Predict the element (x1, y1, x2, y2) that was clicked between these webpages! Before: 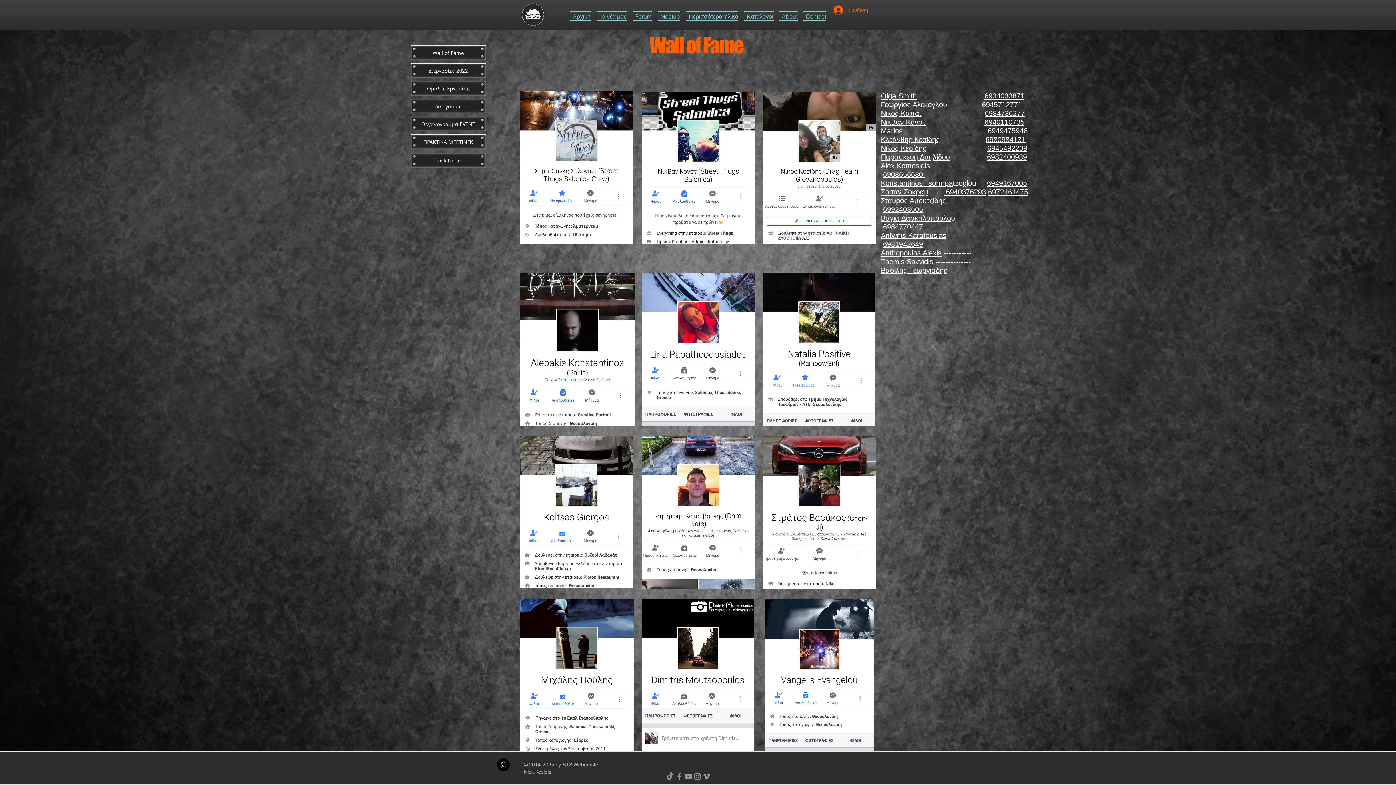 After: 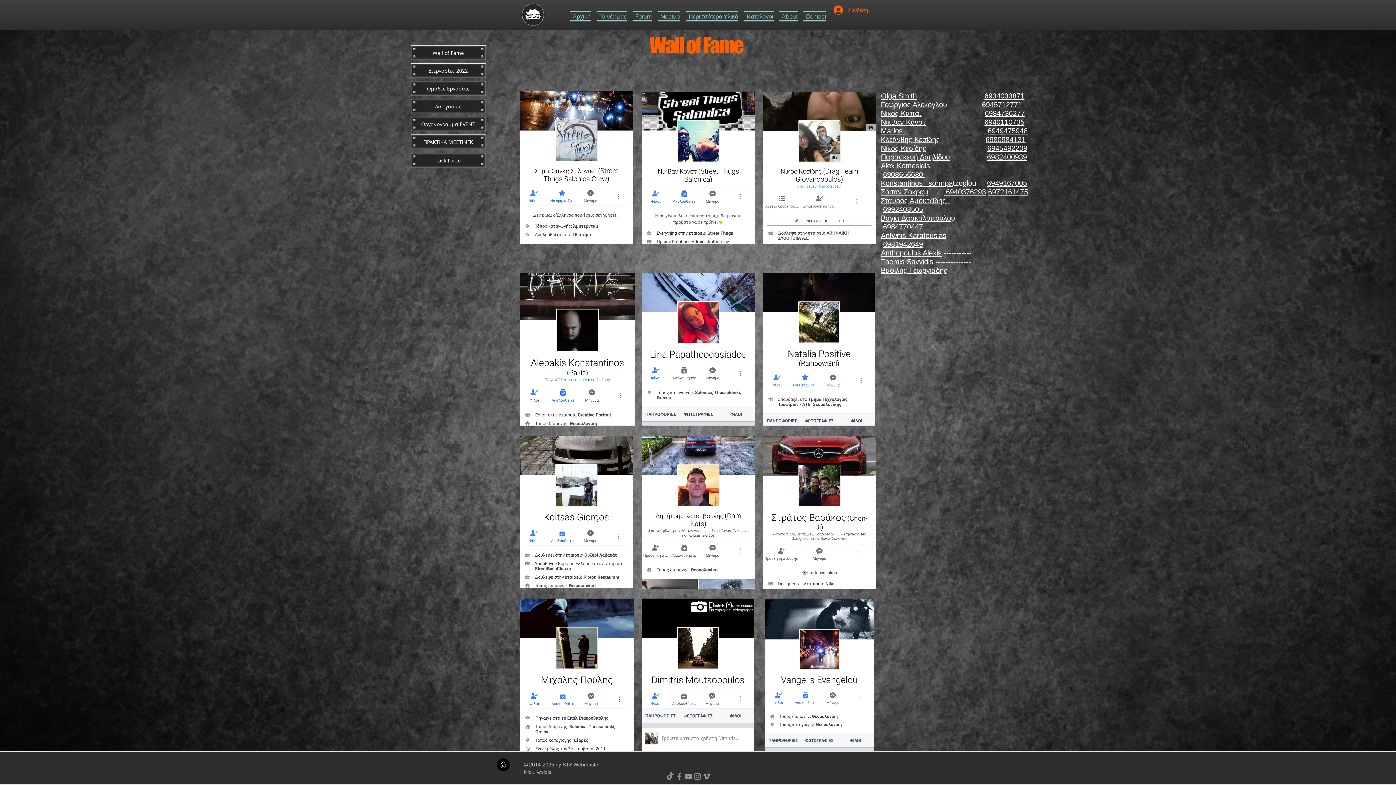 Action: bbox: (987, 144, 1027, 152) label: 6945492209